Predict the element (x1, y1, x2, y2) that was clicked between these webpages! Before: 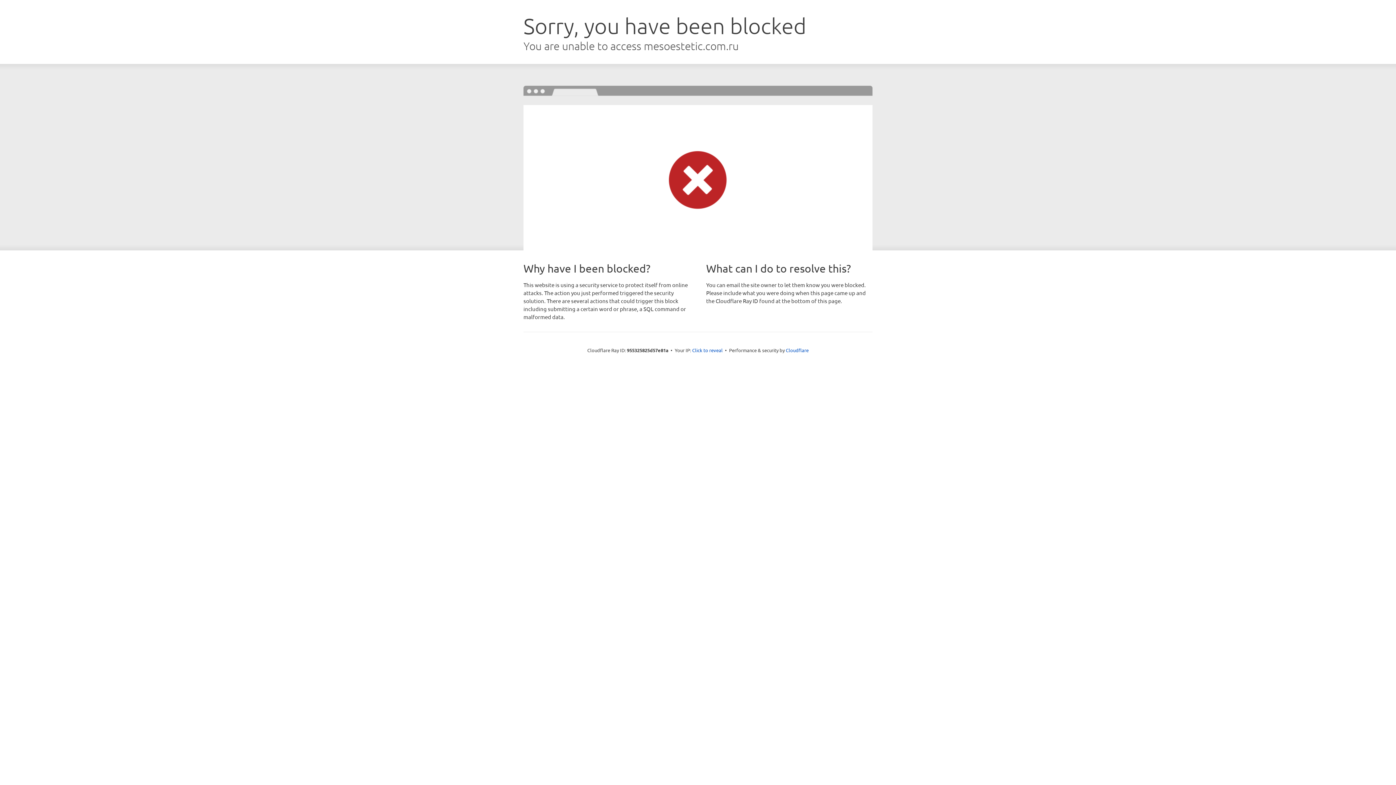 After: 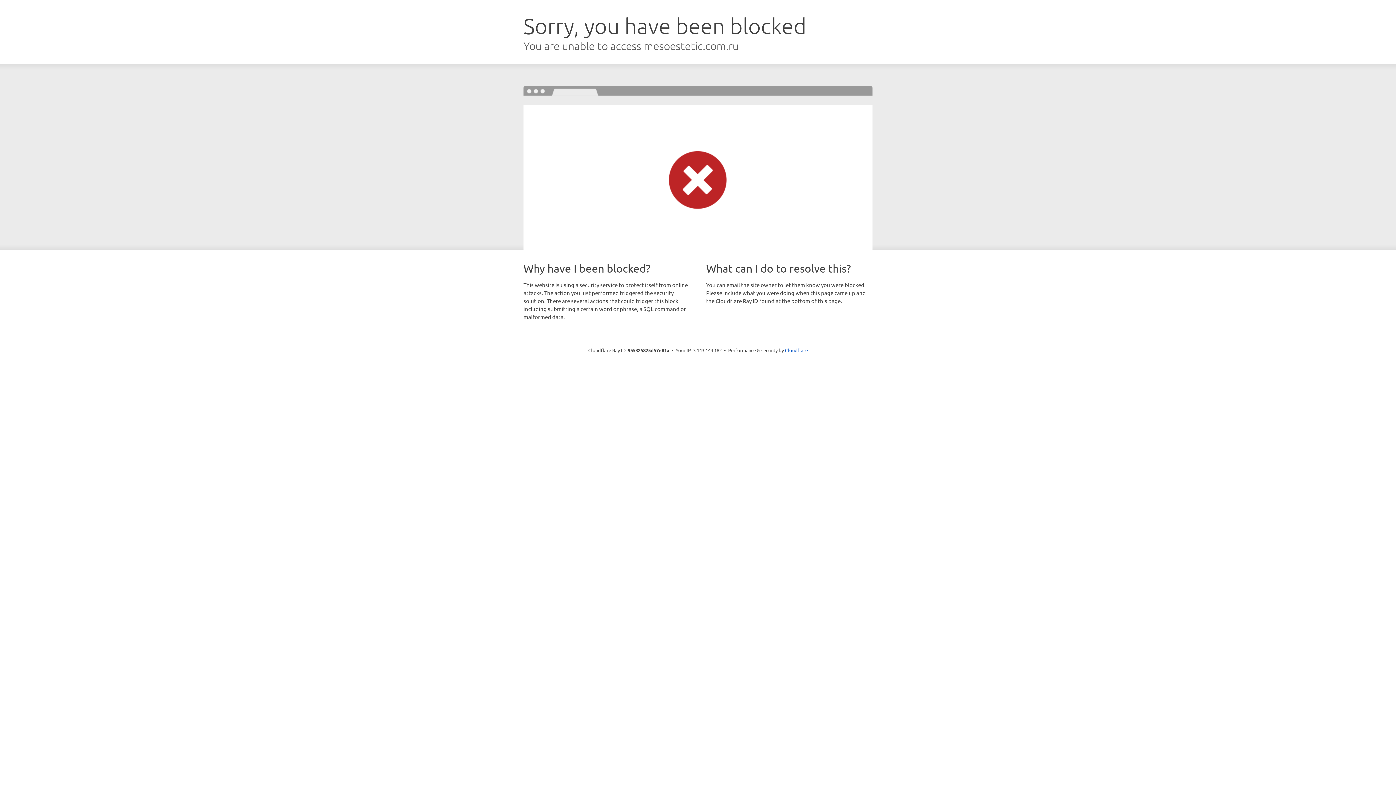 Action: label: Click to reveal bbox: (692, 346, 722, 353)